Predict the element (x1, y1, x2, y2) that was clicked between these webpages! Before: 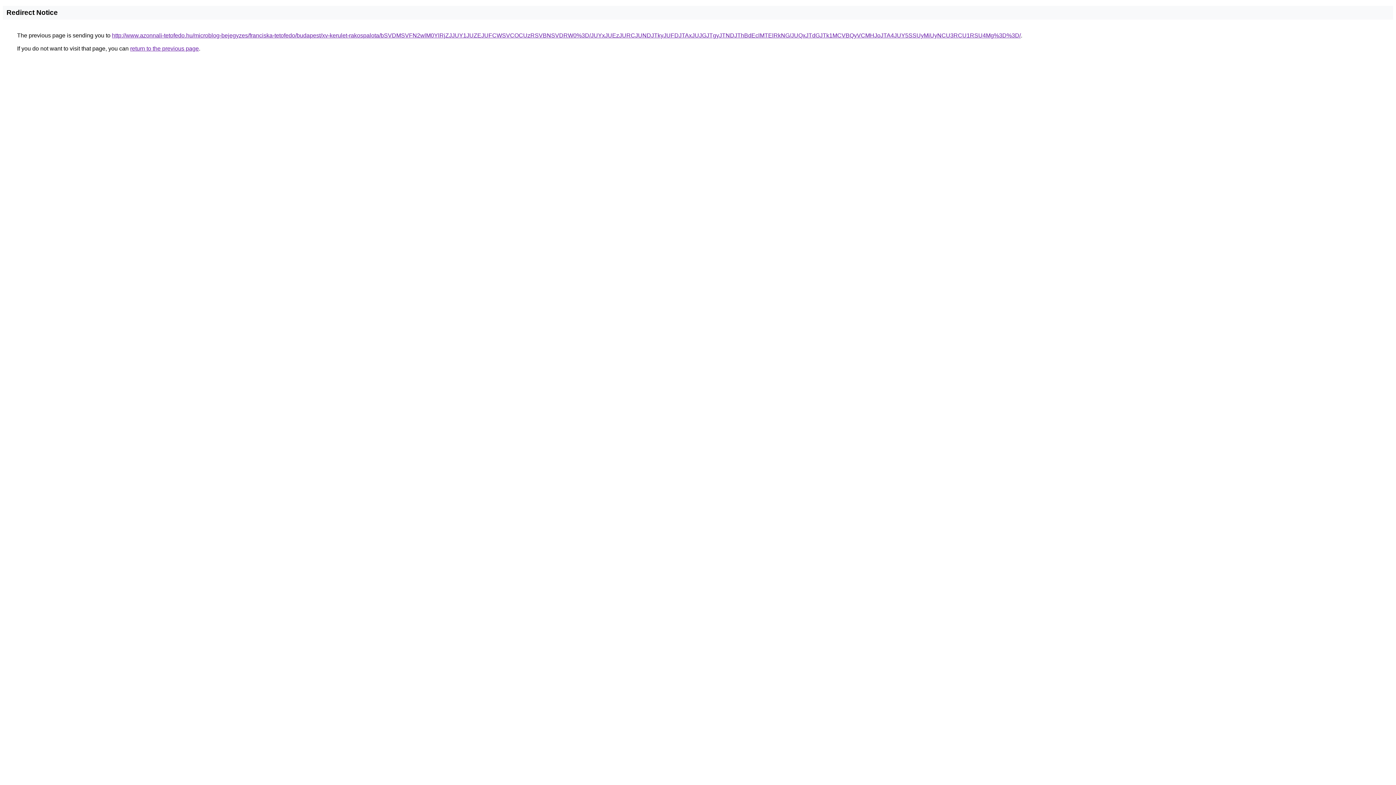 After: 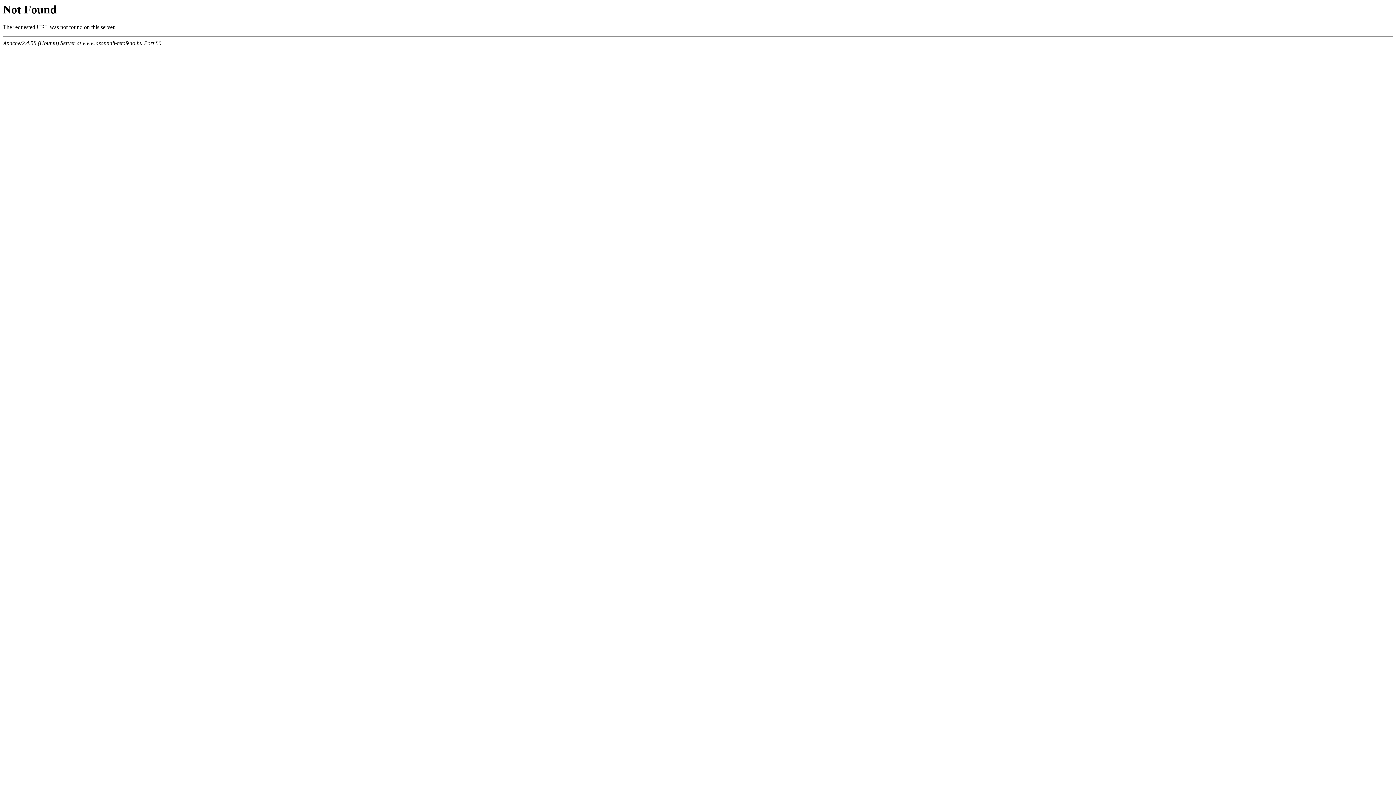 Action: label: http://www.azonnali-tetofedo.hu/microblog-bejegyzes/franciska-tetofedo/budapest/xv-kerulet-rakospalota/bSVDMSVFN2wlM0YlRjZJJUY1JUZEJUFCWSVCOCUzRSVBNSVDRW0%3D/JUYxJUEzJURCJUNDJTkyJUFDJTAxJUJGJTgyJTNDJThBdEclMTElRkNG/JUQxJTdGJTk1MCVBQyVCMHJoJTA4JUY5SSUyMiUyNCU3RCU1RSU4Mg%3D%3D/ bbox: (112, 32, 1021, 38)